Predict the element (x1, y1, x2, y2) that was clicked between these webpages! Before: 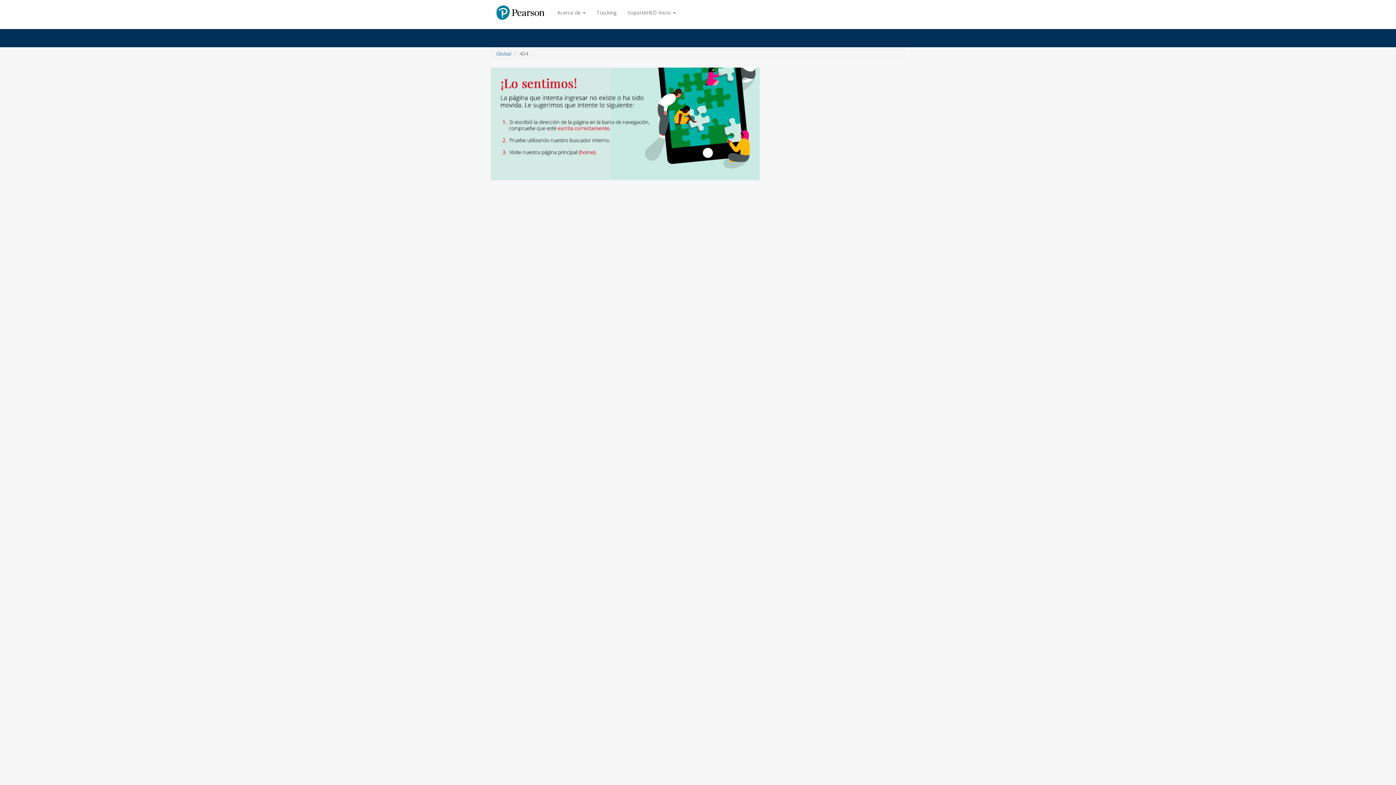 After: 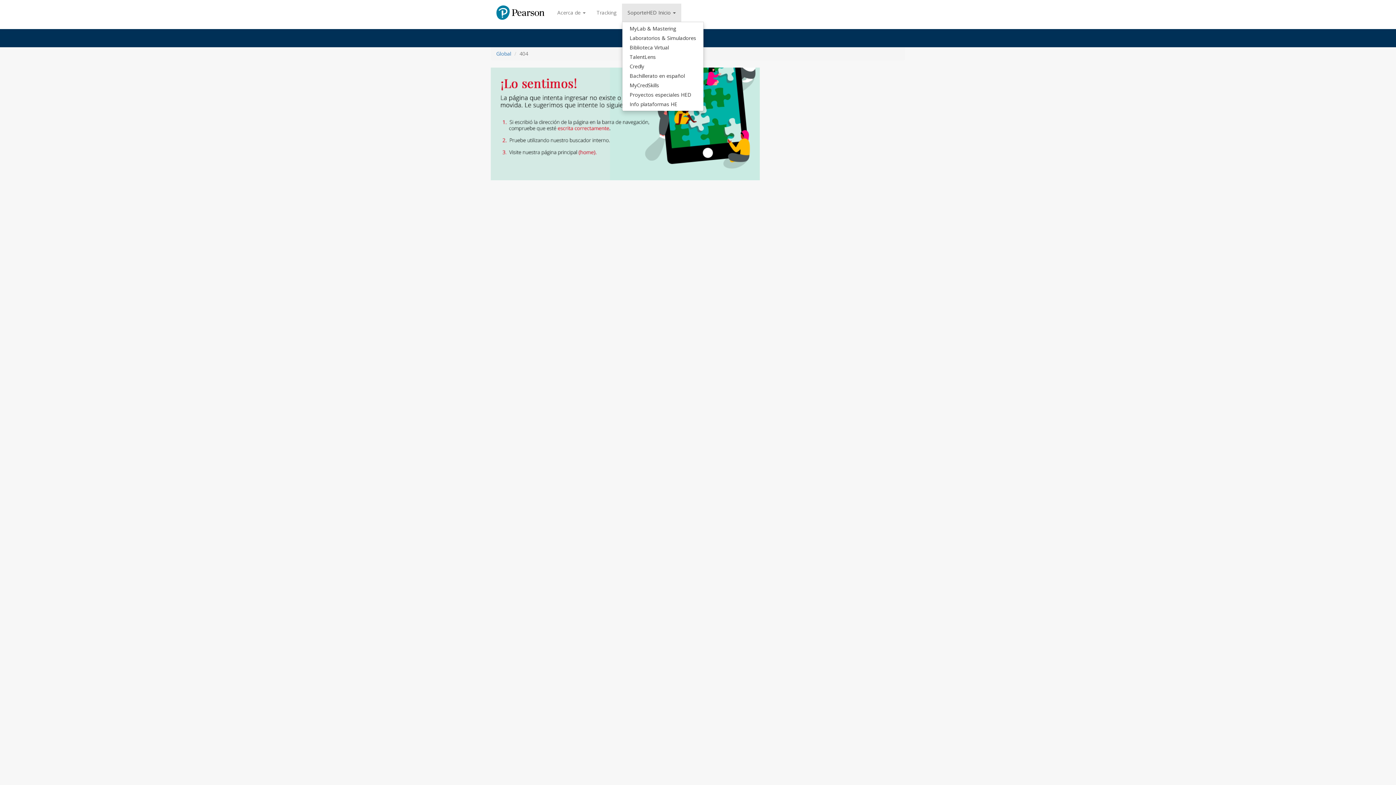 Action: label: SoporteHED Inicio  bbox: (622, 3, 681, 21)